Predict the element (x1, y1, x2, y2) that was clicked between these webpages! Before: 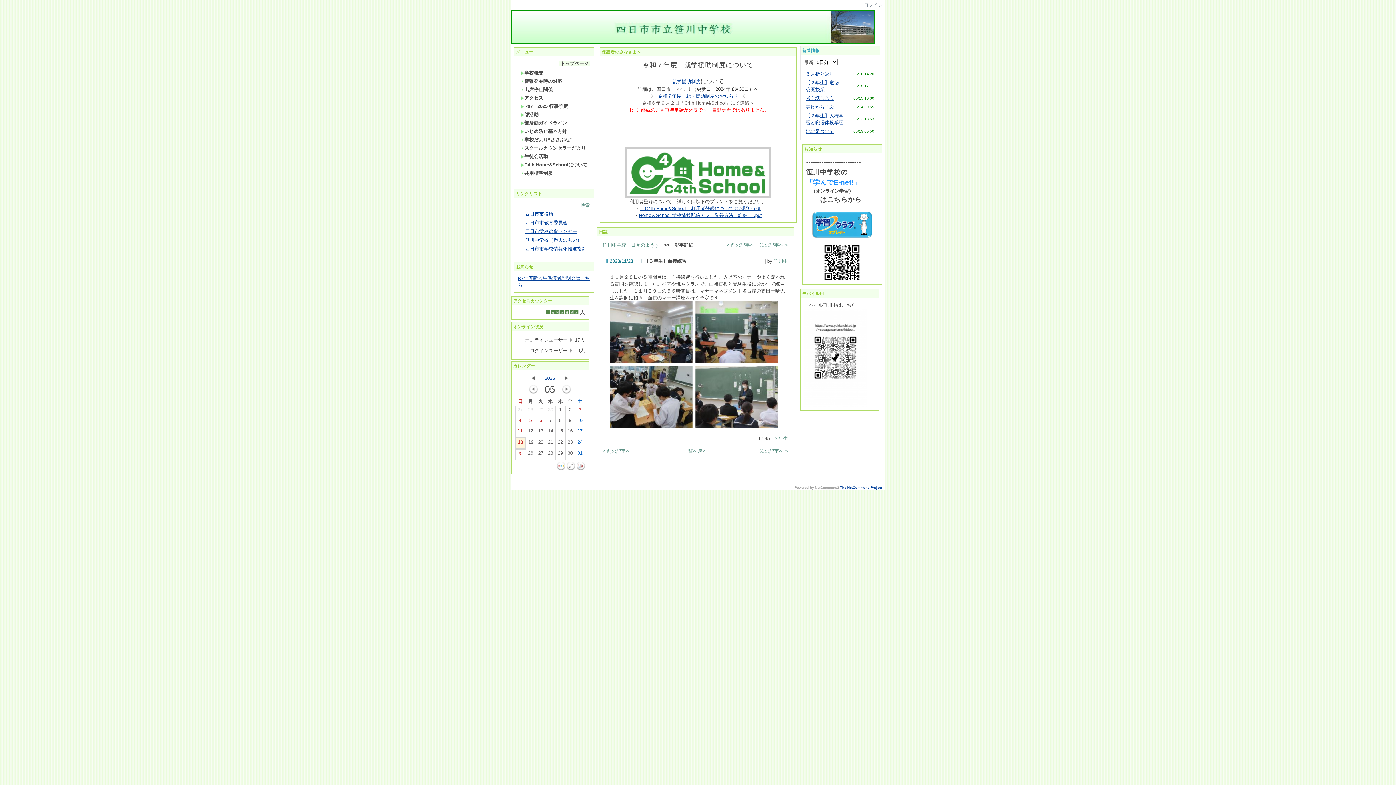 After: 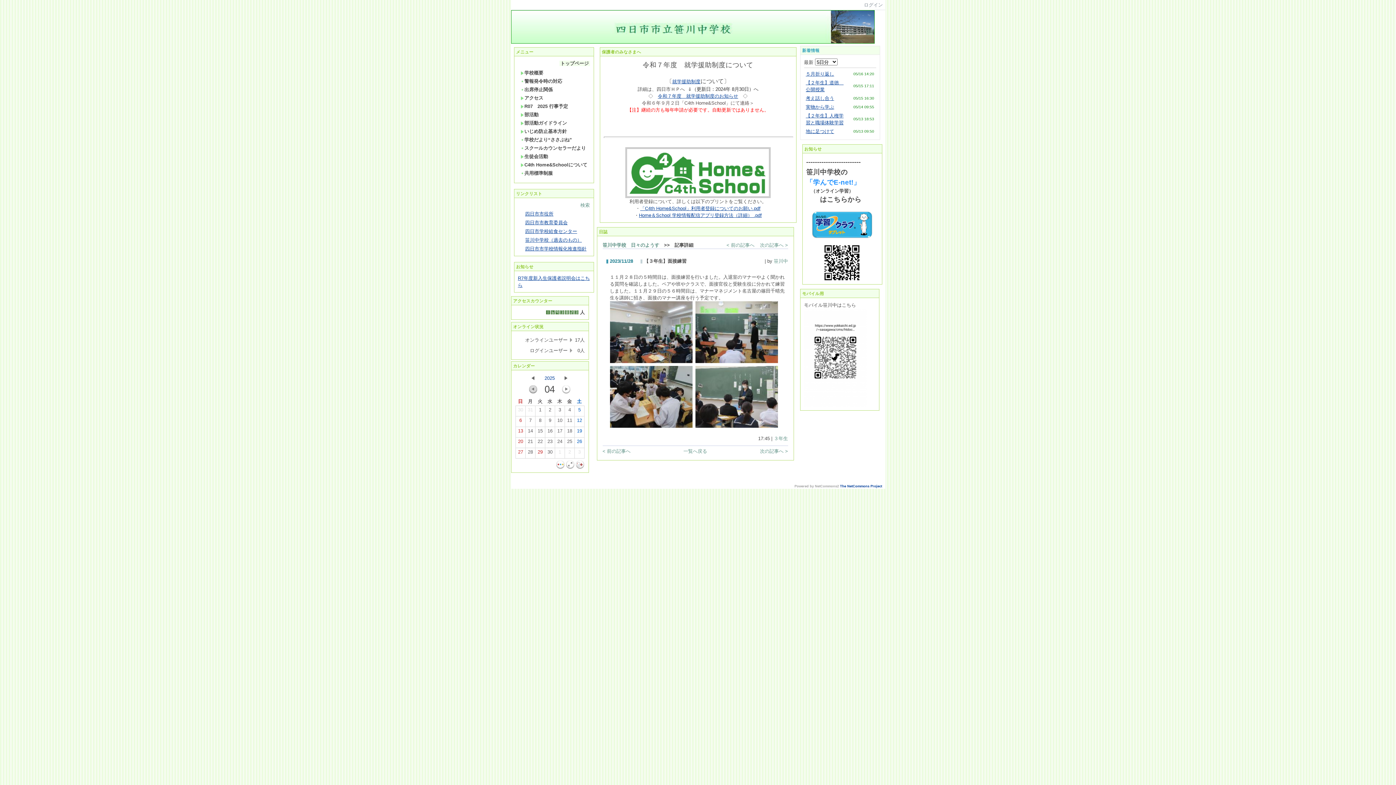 Action: bbox: (529, 386, 537, 391)